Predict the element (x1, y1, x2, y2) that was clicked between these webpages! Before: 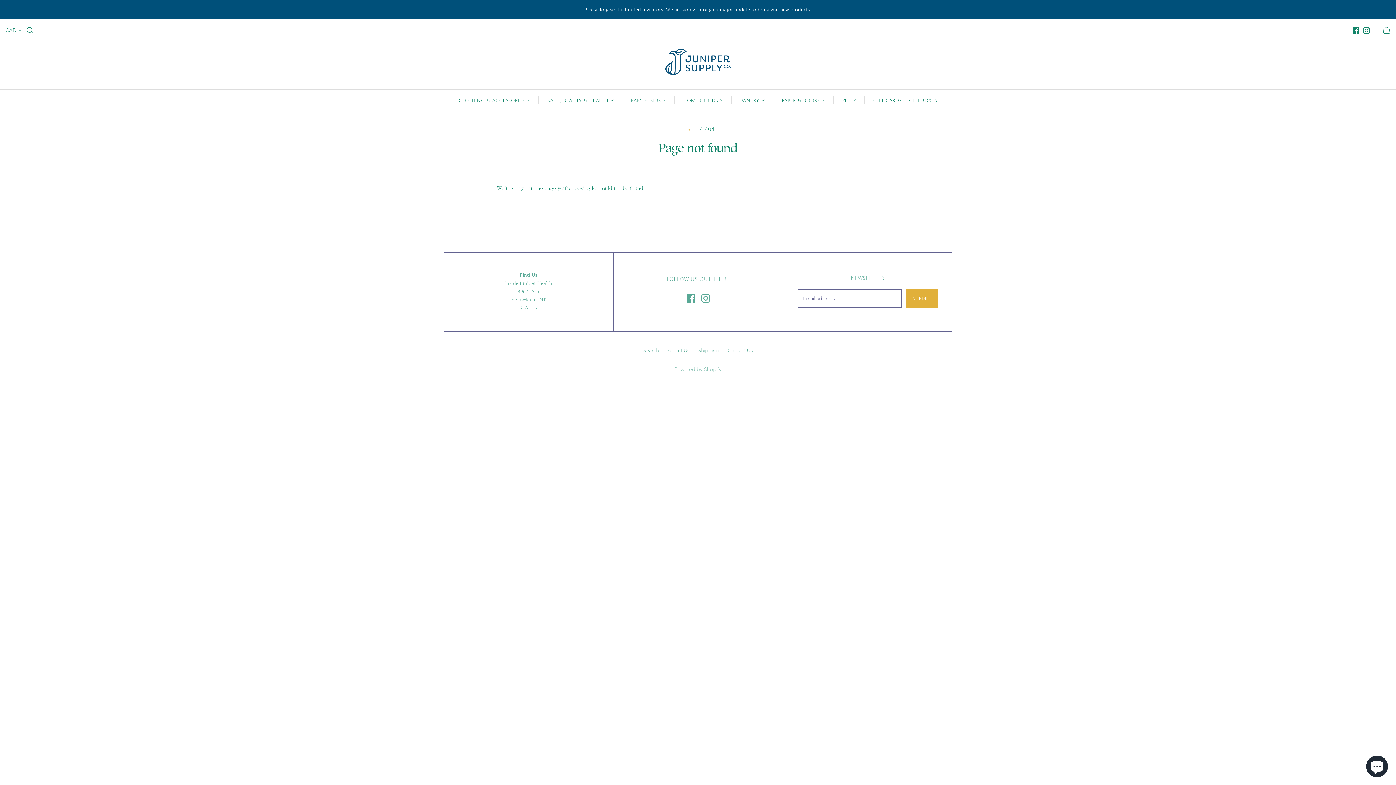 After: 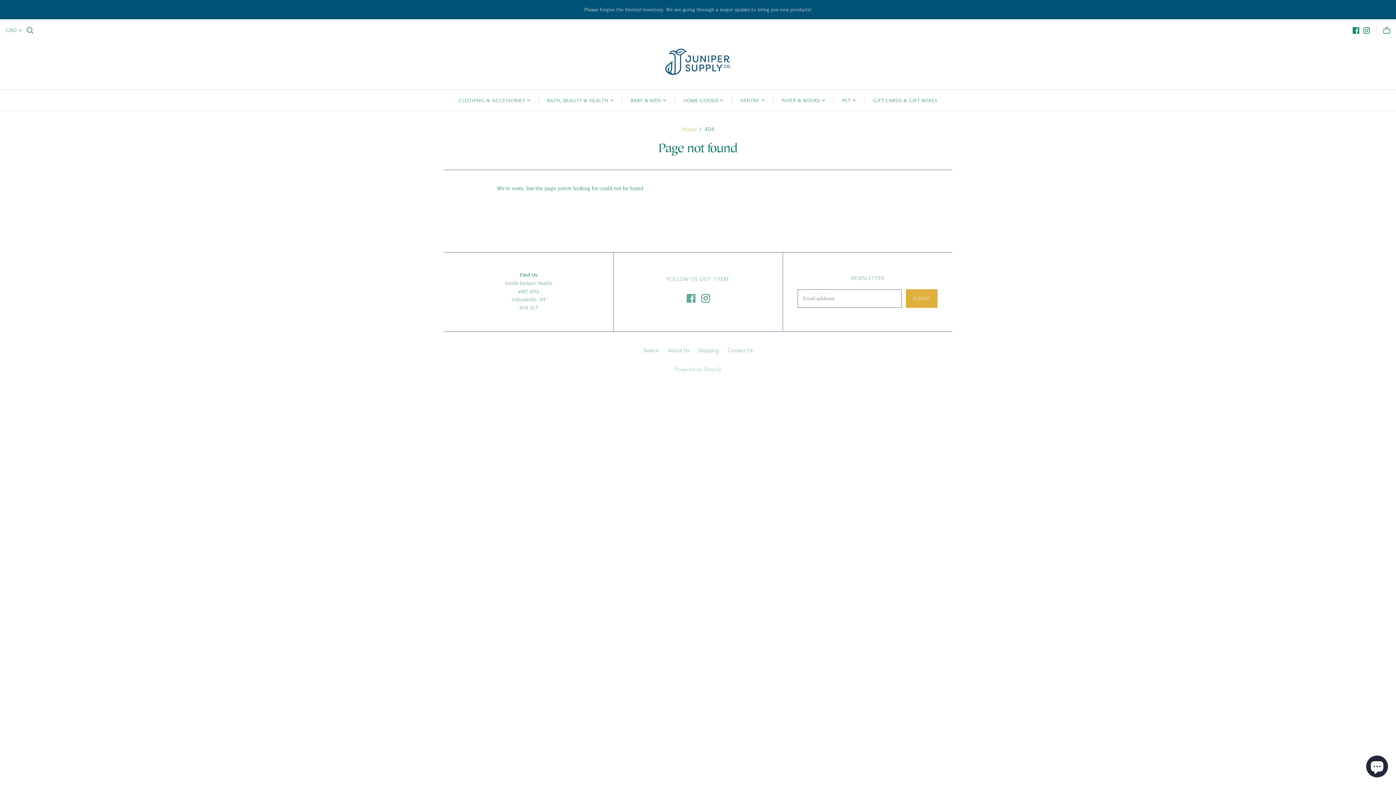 Action: bbox: (701, 294, 710, 302)